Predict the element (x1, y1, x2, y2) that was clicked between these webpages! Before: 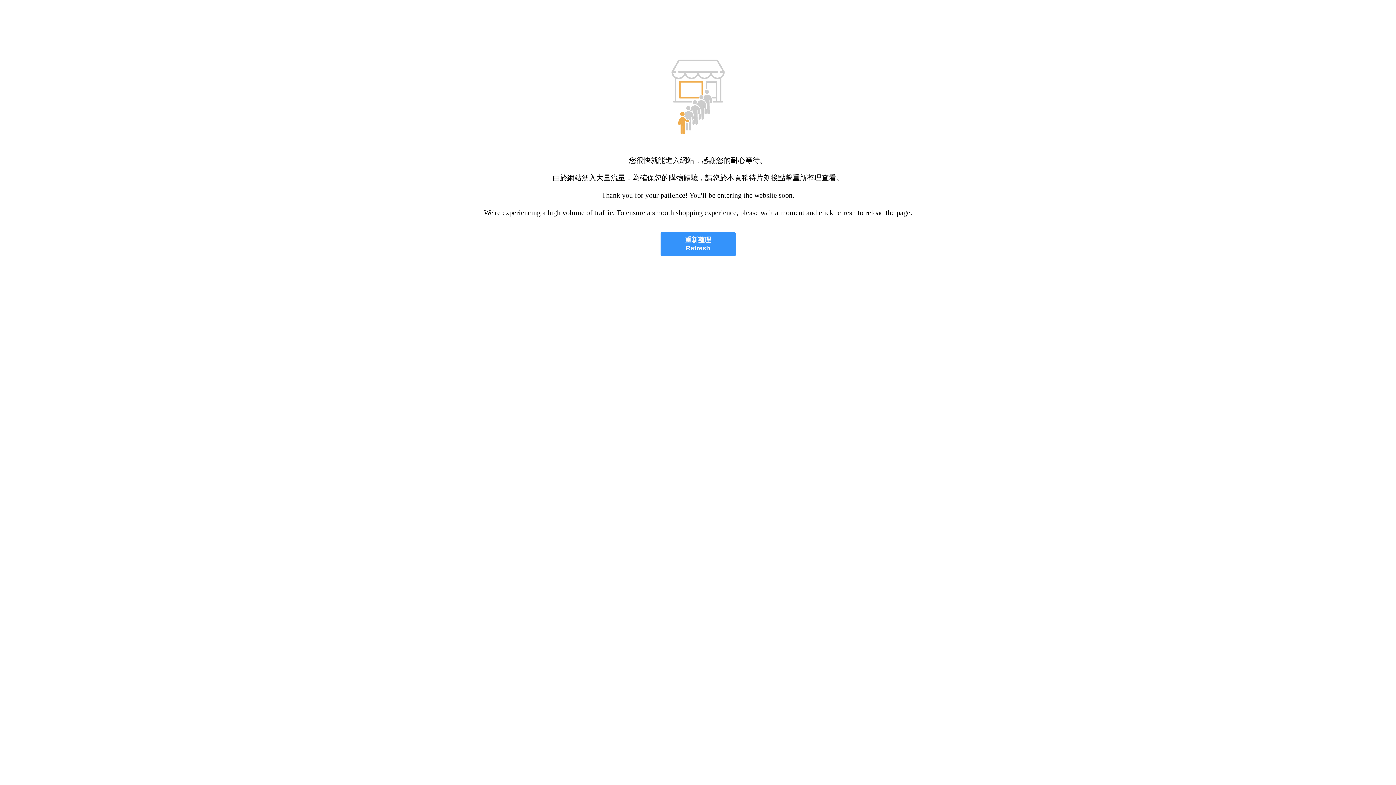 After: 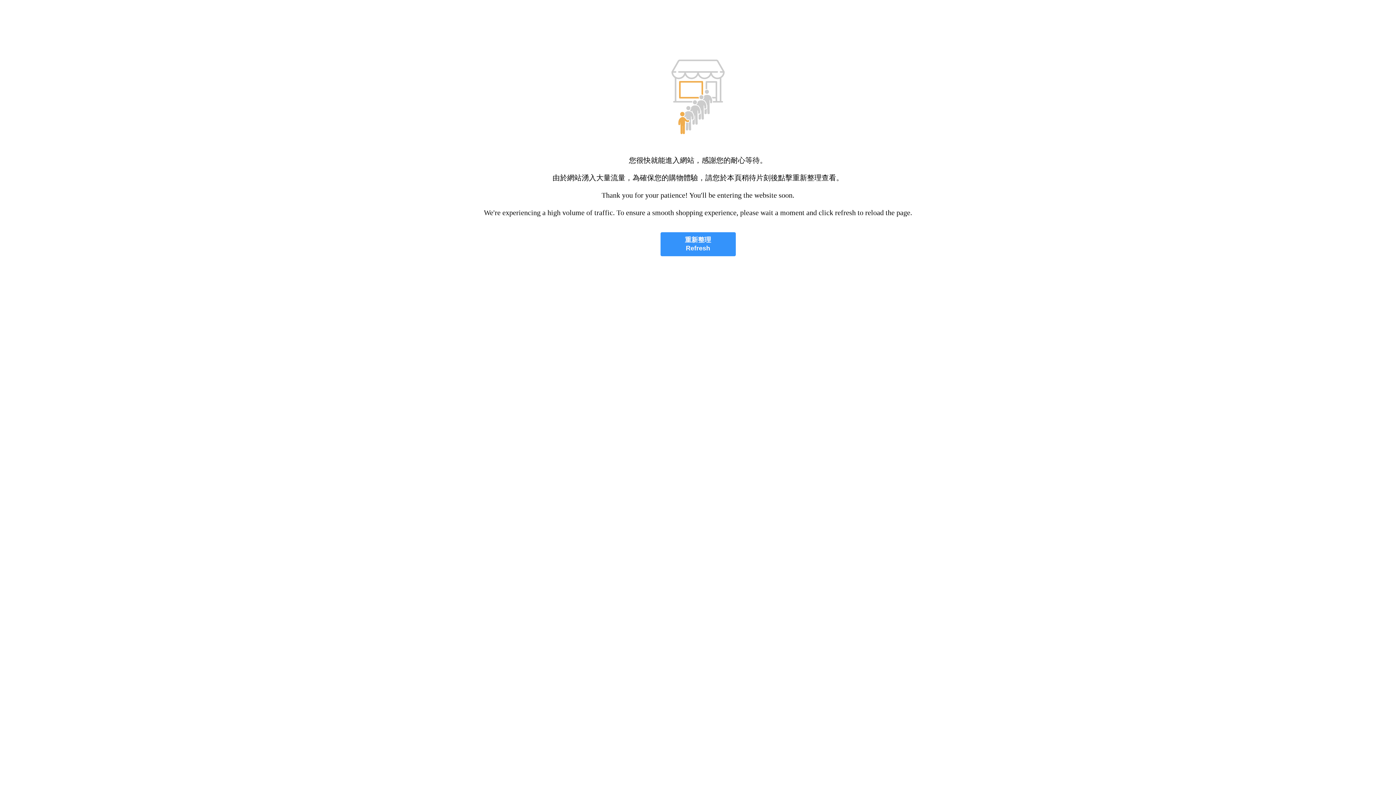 Action: label: 重新整理
Refresh bbox: (660, 232, 735, 256)